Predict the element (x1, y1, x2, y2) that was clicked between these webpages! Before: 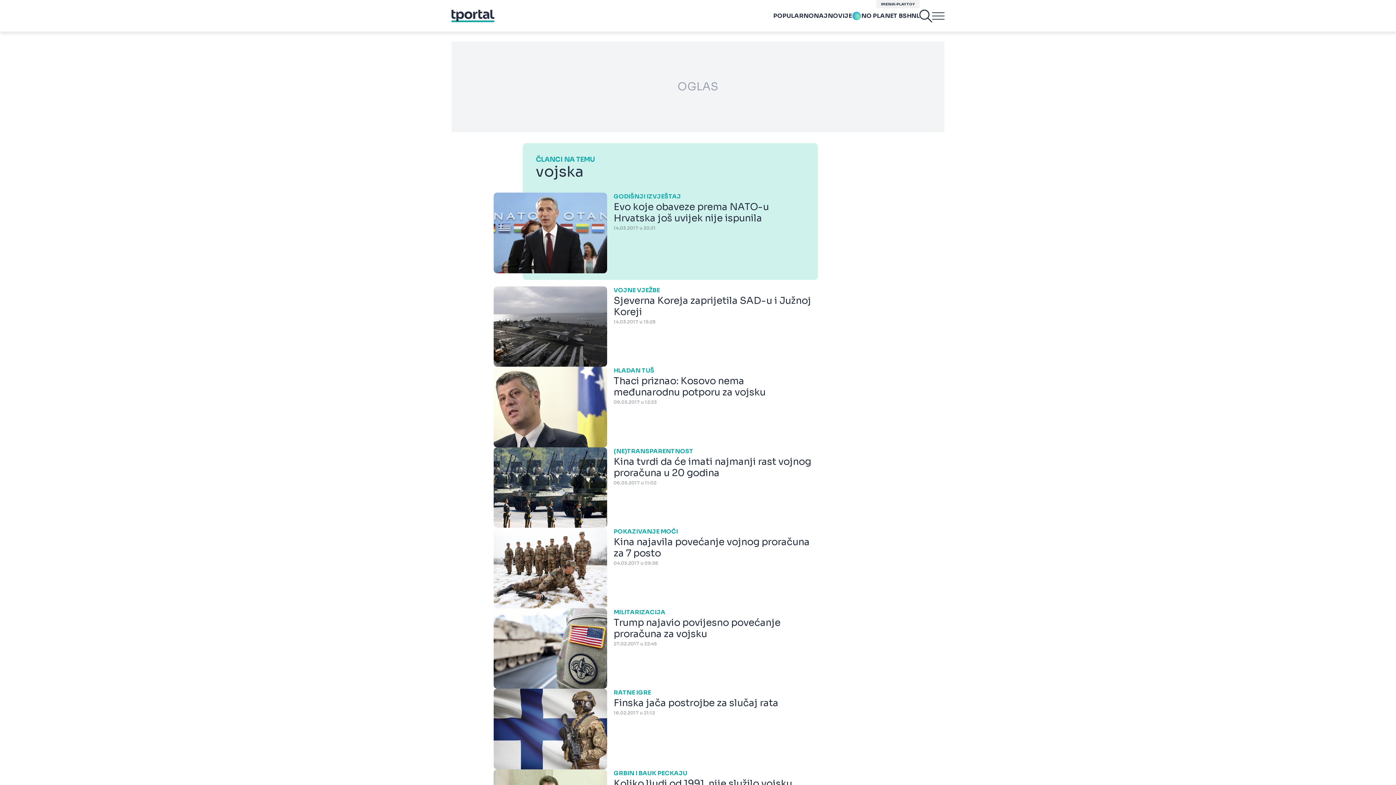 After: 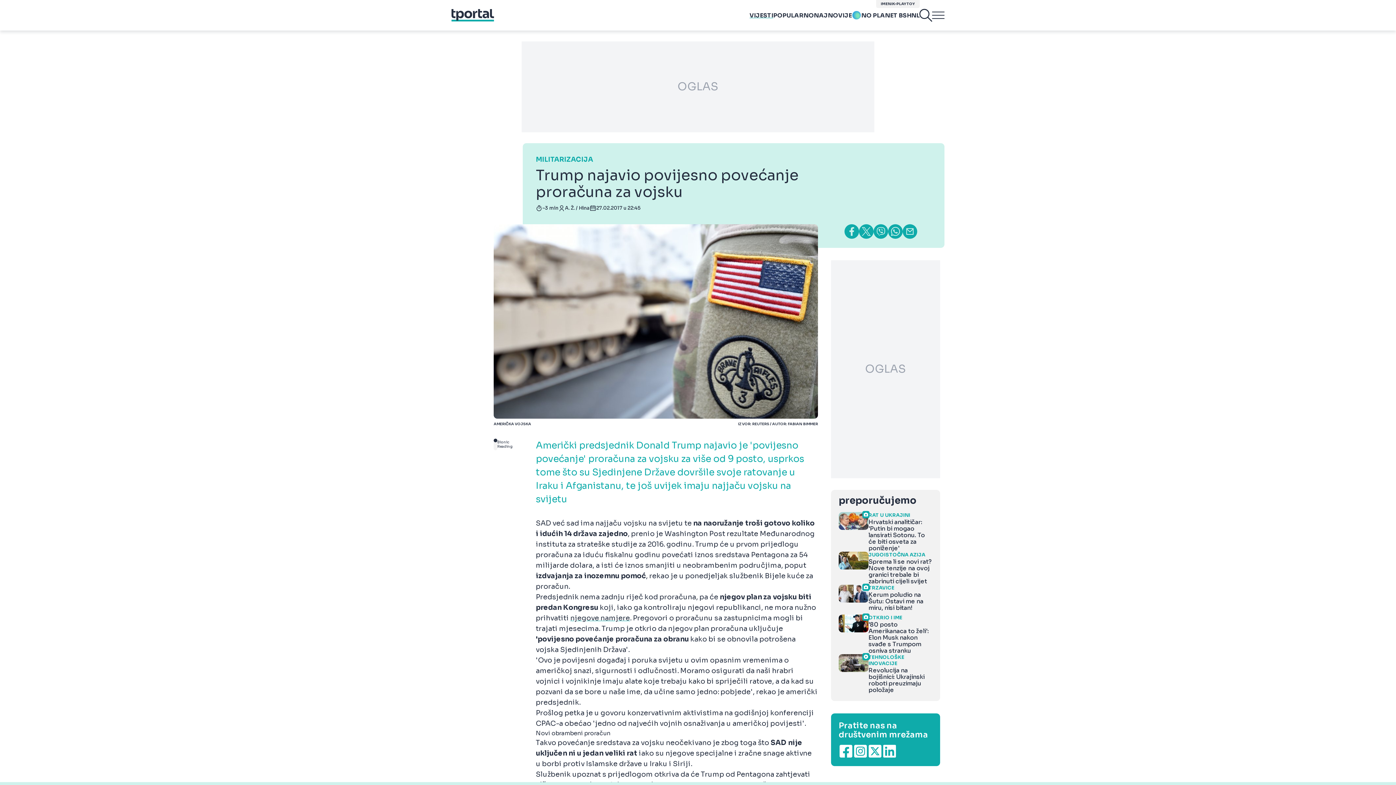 Action: label: MILITARIZACIJA

Trump najavio povijesno povećanje proračuna za vojsku

27.02.2017 u 22:45 bbox: (493, 608, 818, 689)